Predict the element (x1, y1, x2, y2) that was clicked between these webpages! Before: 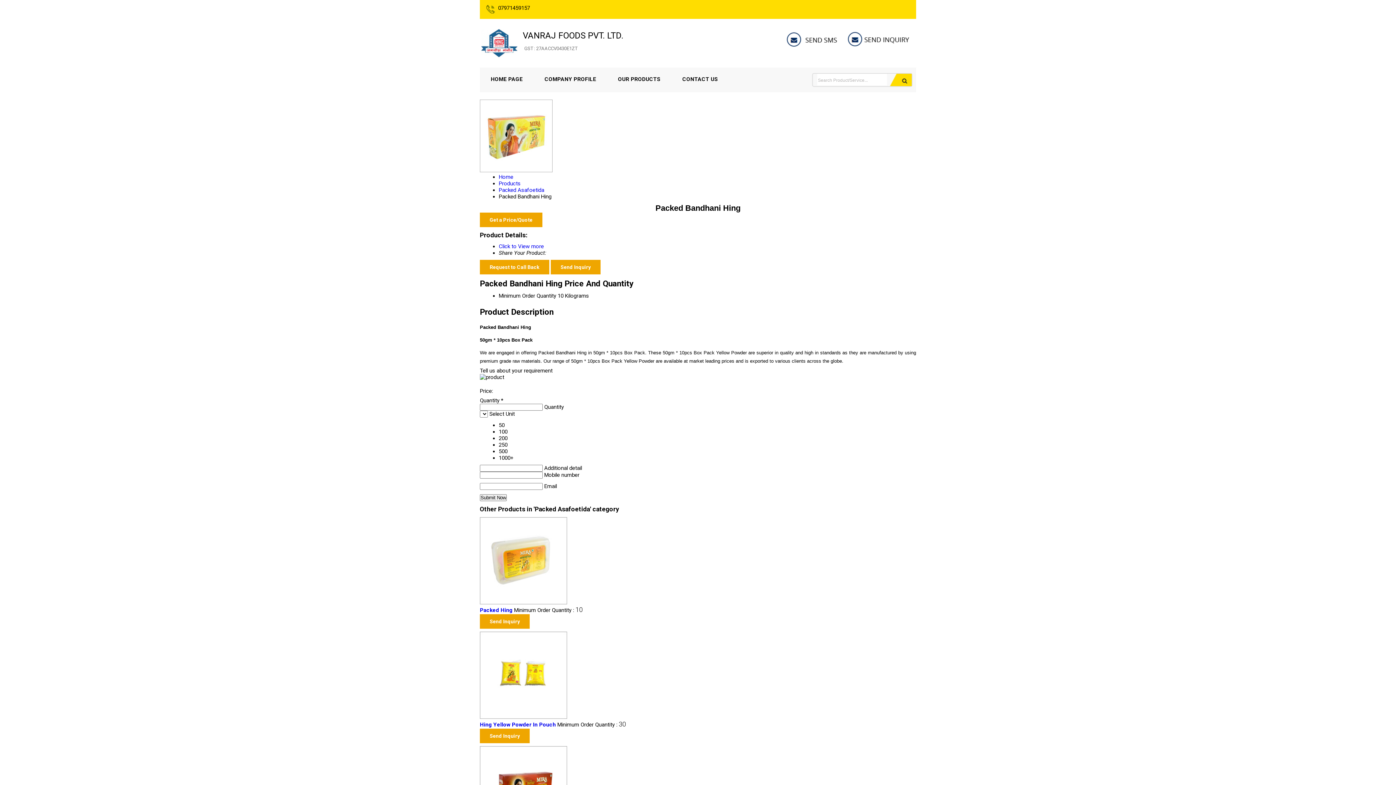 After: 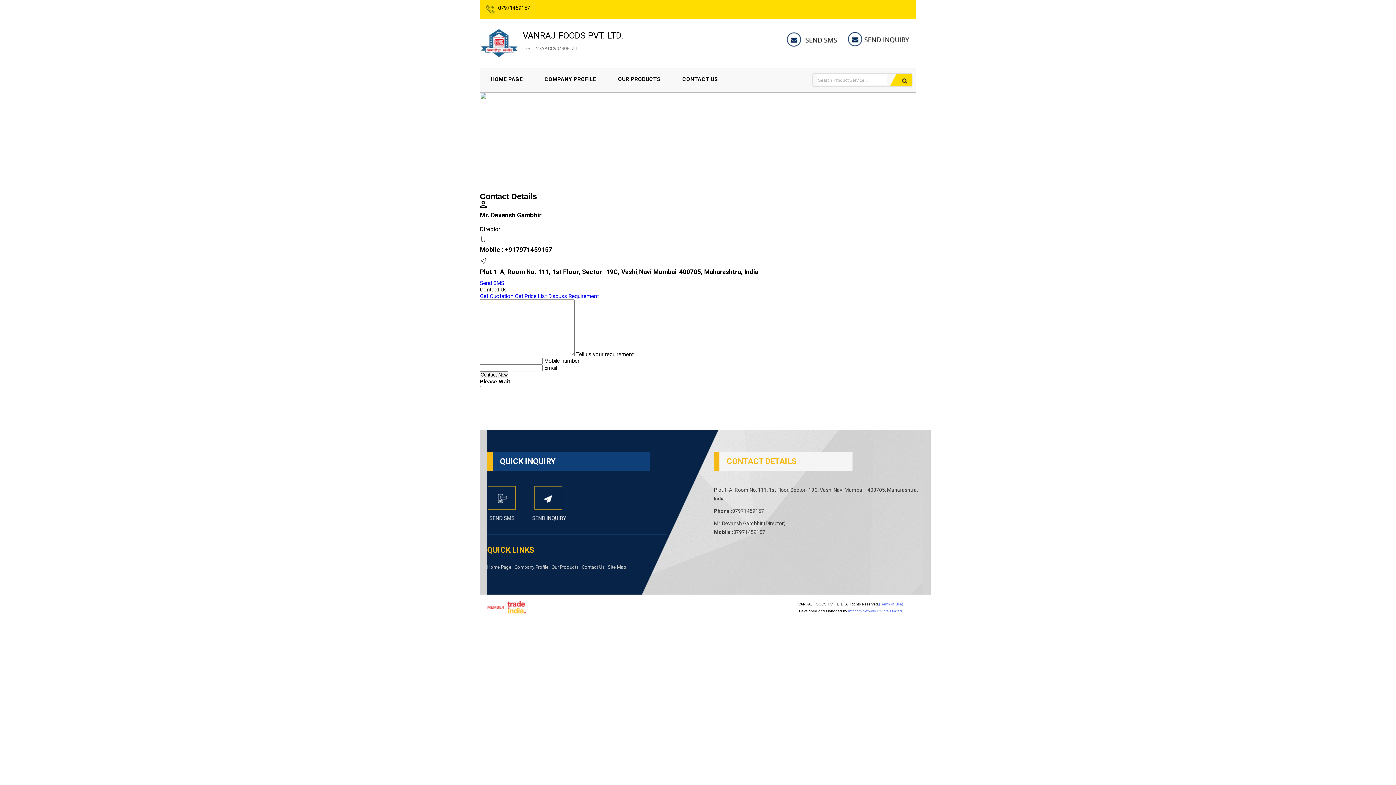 Action: bbox: (844, 43, 916, 50)